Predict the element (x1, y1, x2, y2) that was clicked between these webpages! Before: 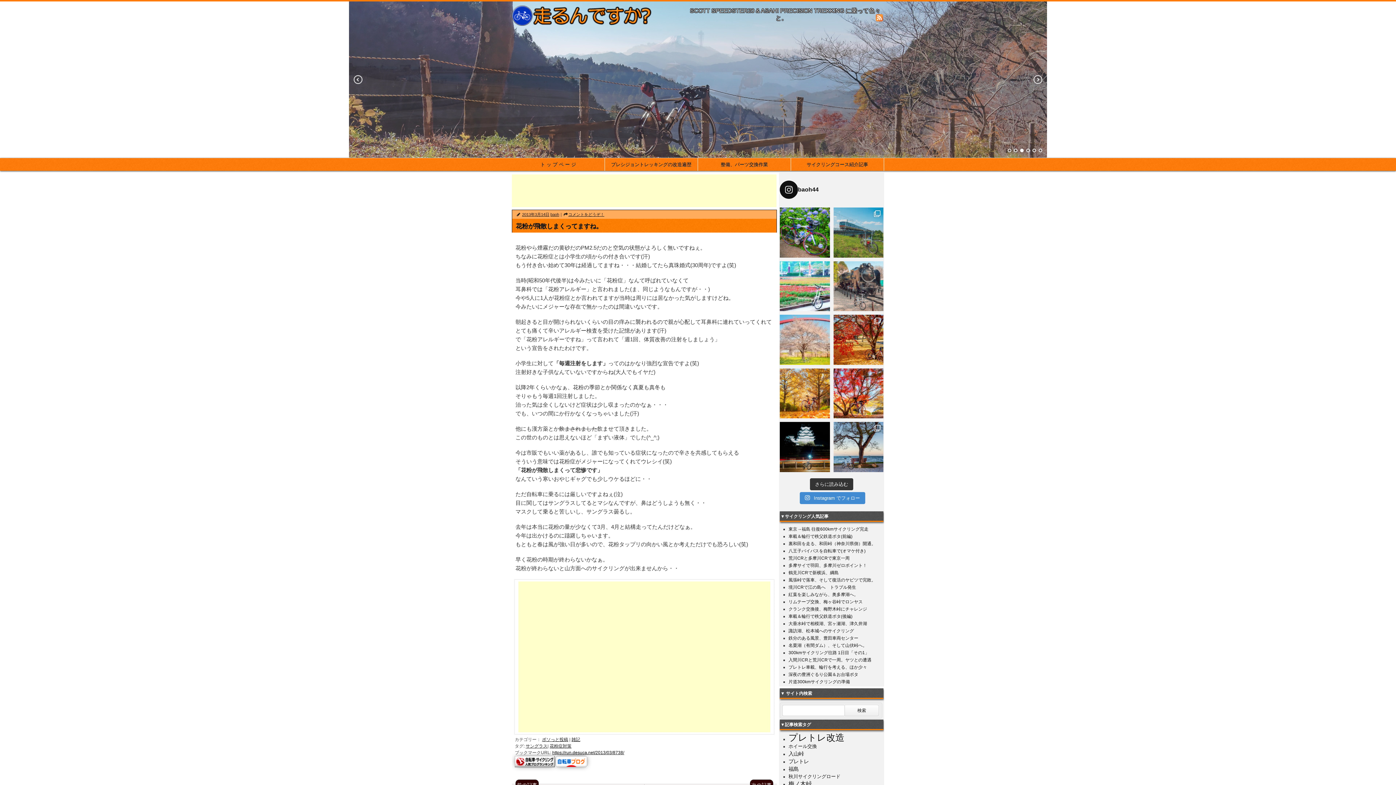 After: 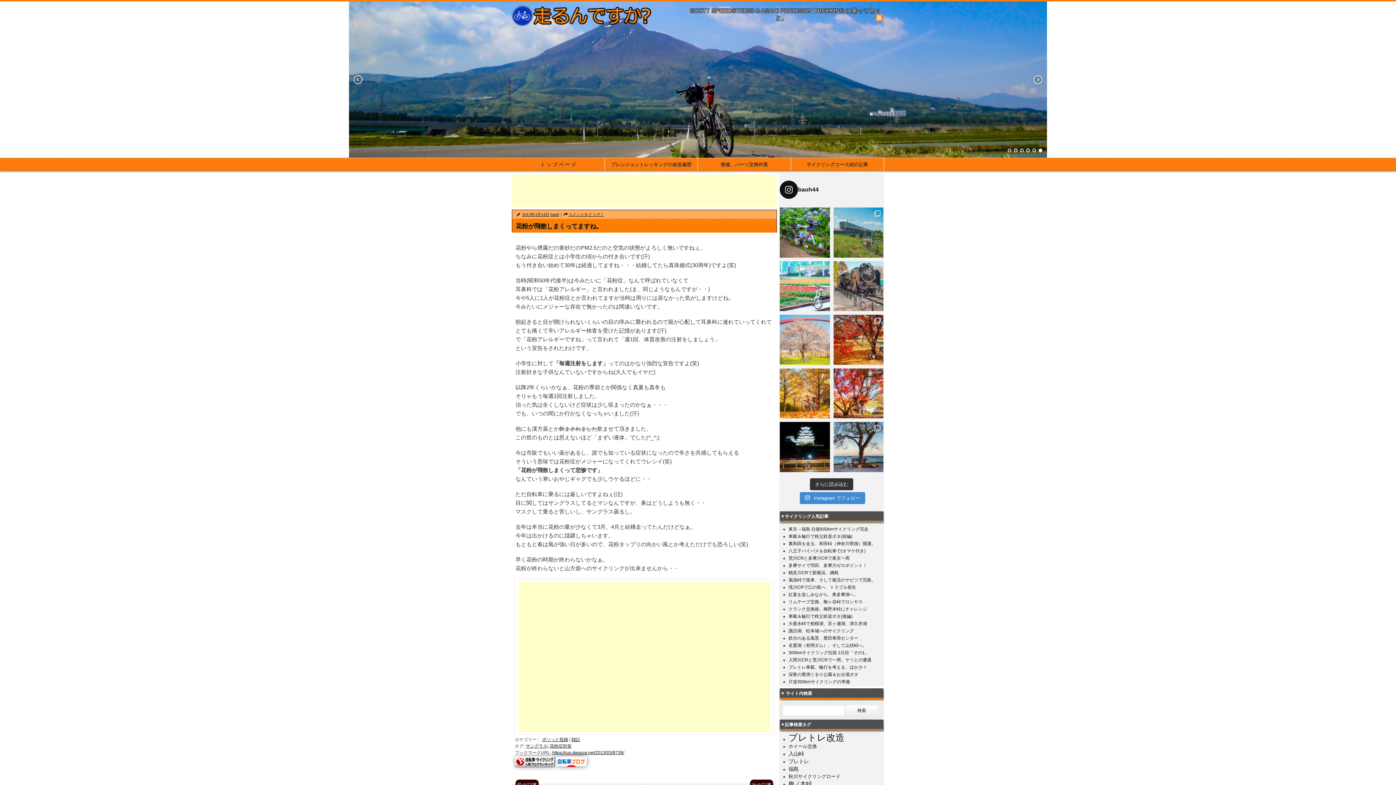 Action: bbox: (876, 14, 883, 21)